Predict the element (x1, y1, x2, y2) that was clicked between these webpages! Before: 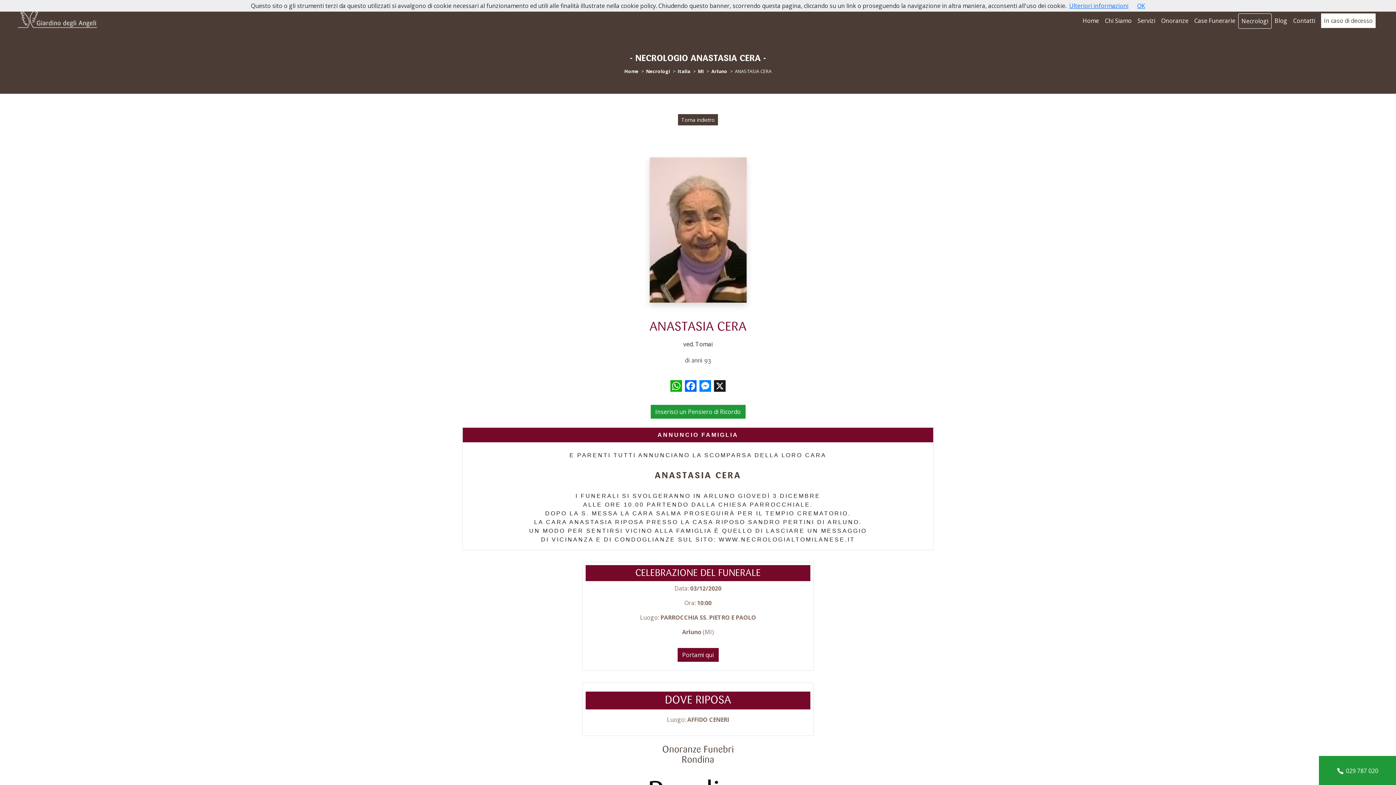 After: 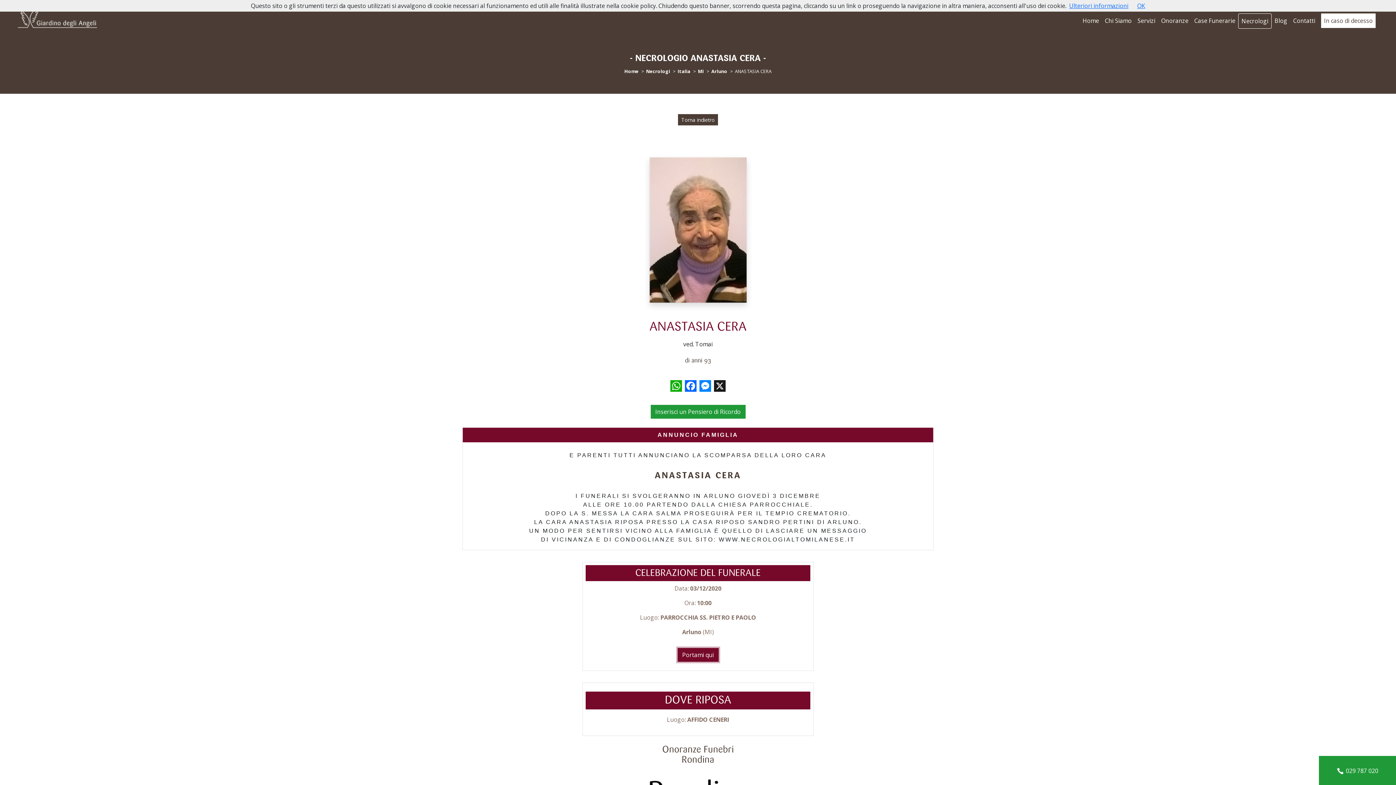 Action: label: Portami qui bbox: (677, 648, 718, 662)